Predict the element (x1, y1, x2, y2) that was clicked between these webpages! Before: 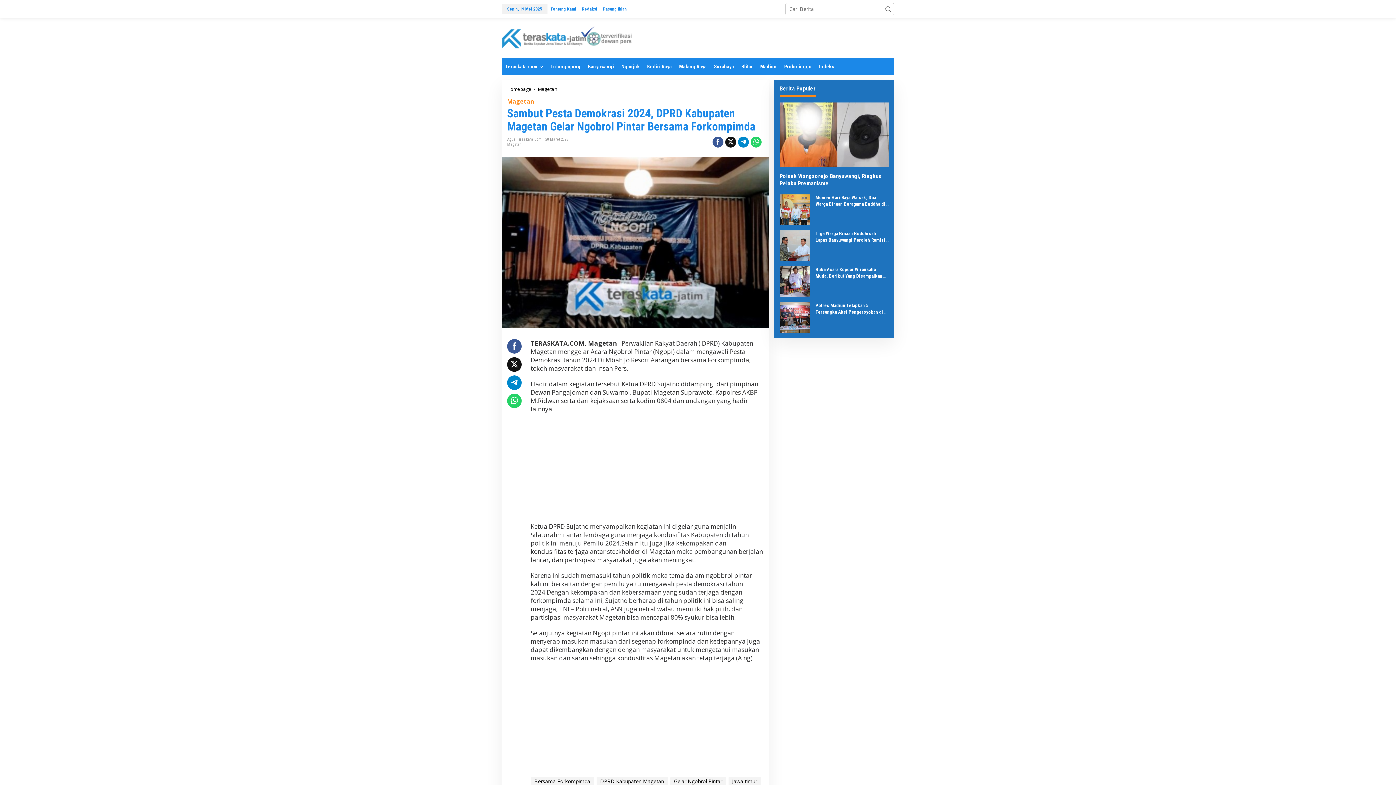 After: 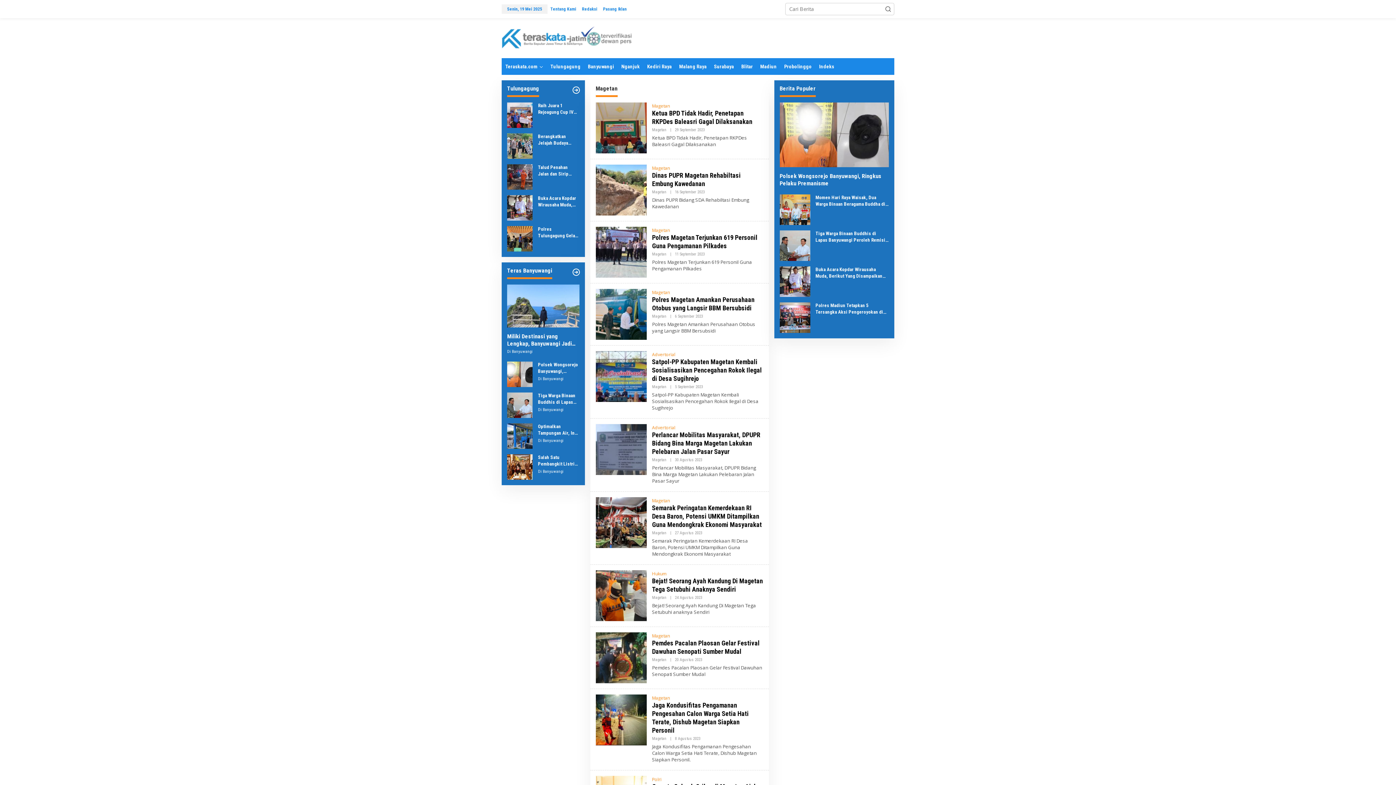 Action: label: Magetan bbox: (507, 142, 521, 146)